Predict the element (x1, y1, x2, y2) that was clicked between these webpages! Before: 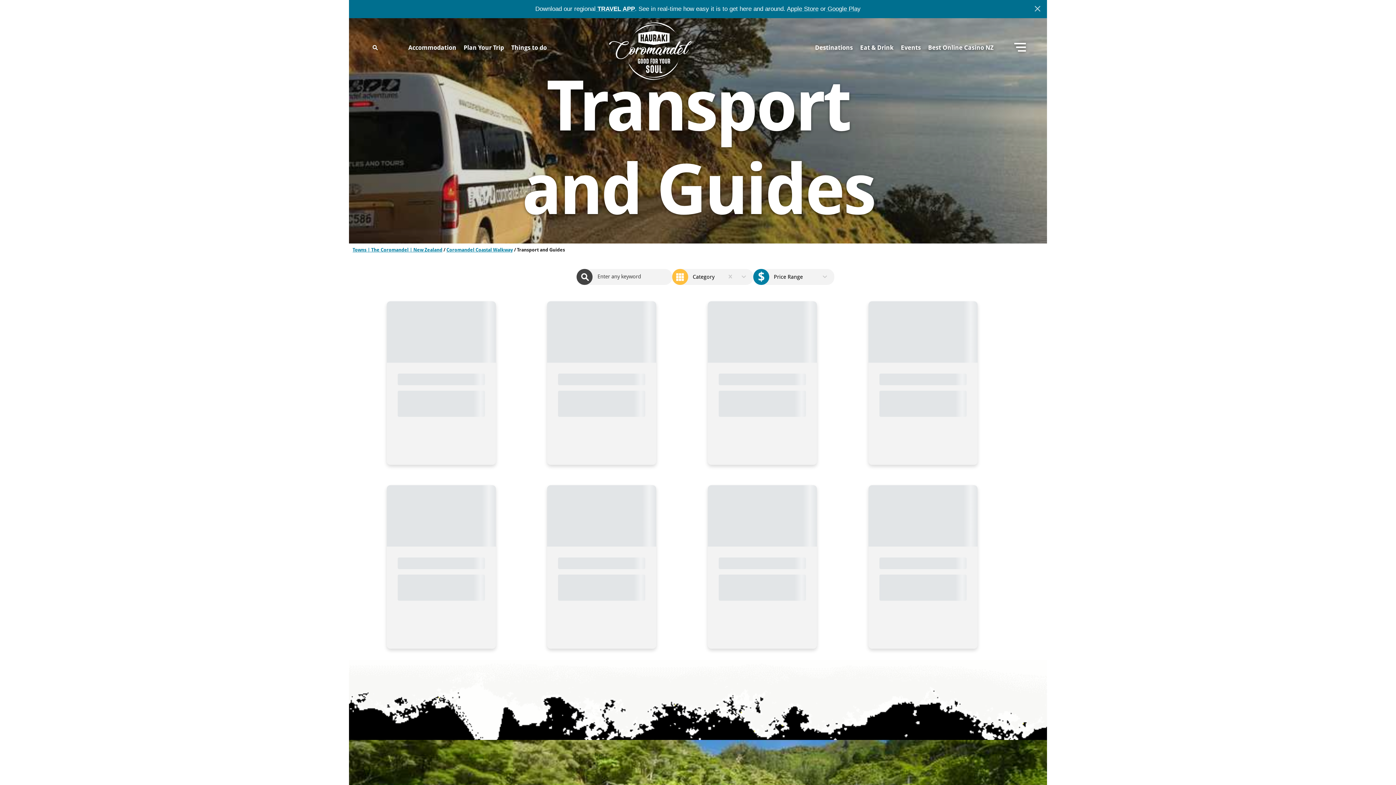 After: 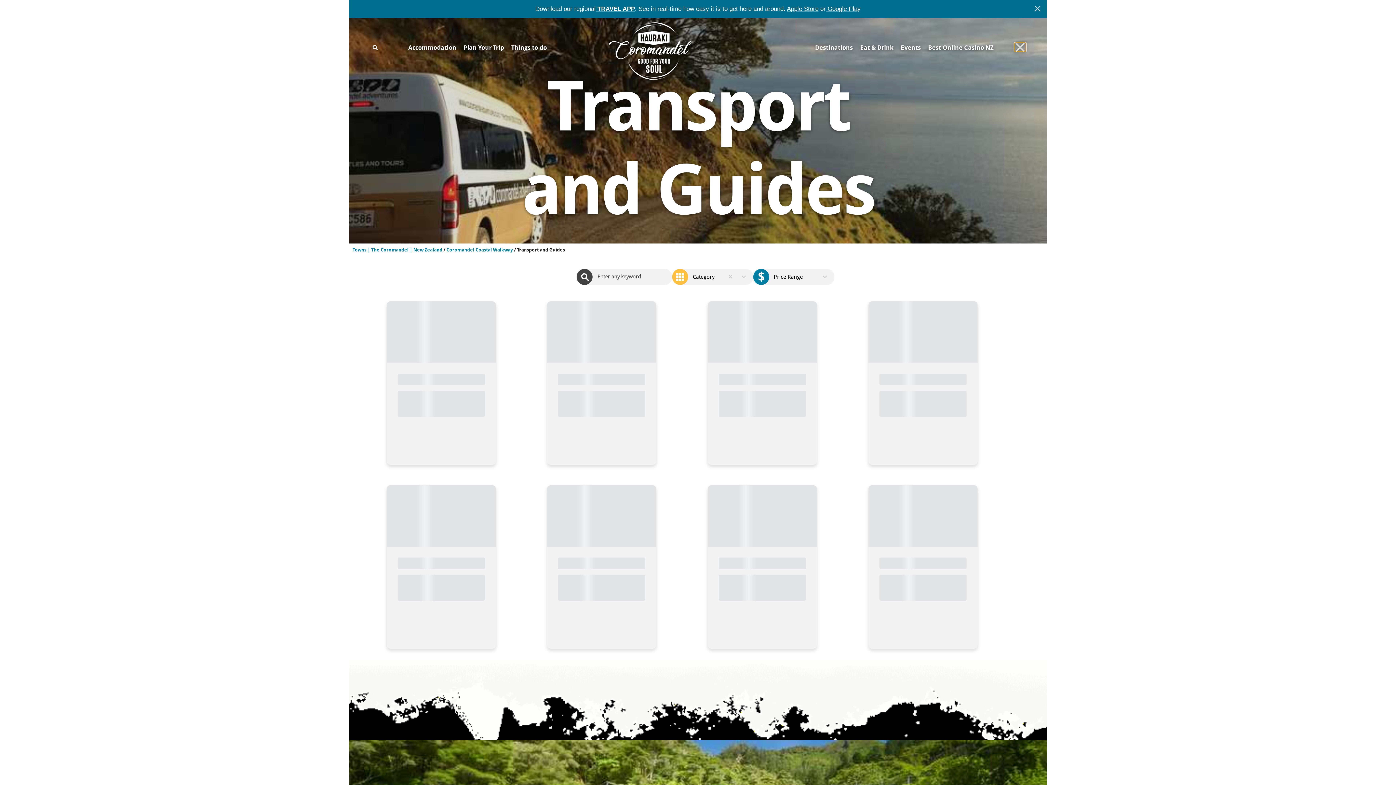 Action: bbox: (1014, 42, 1026, 51)